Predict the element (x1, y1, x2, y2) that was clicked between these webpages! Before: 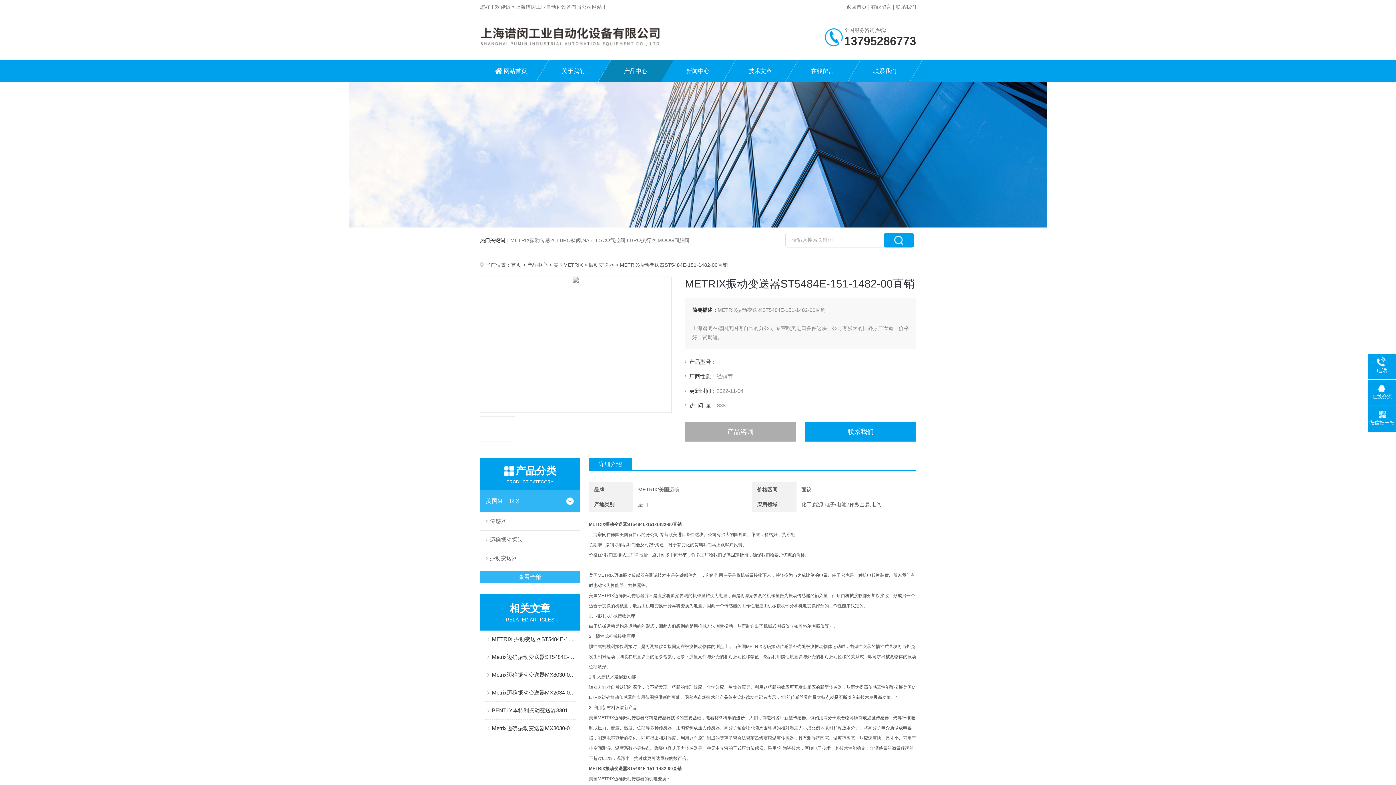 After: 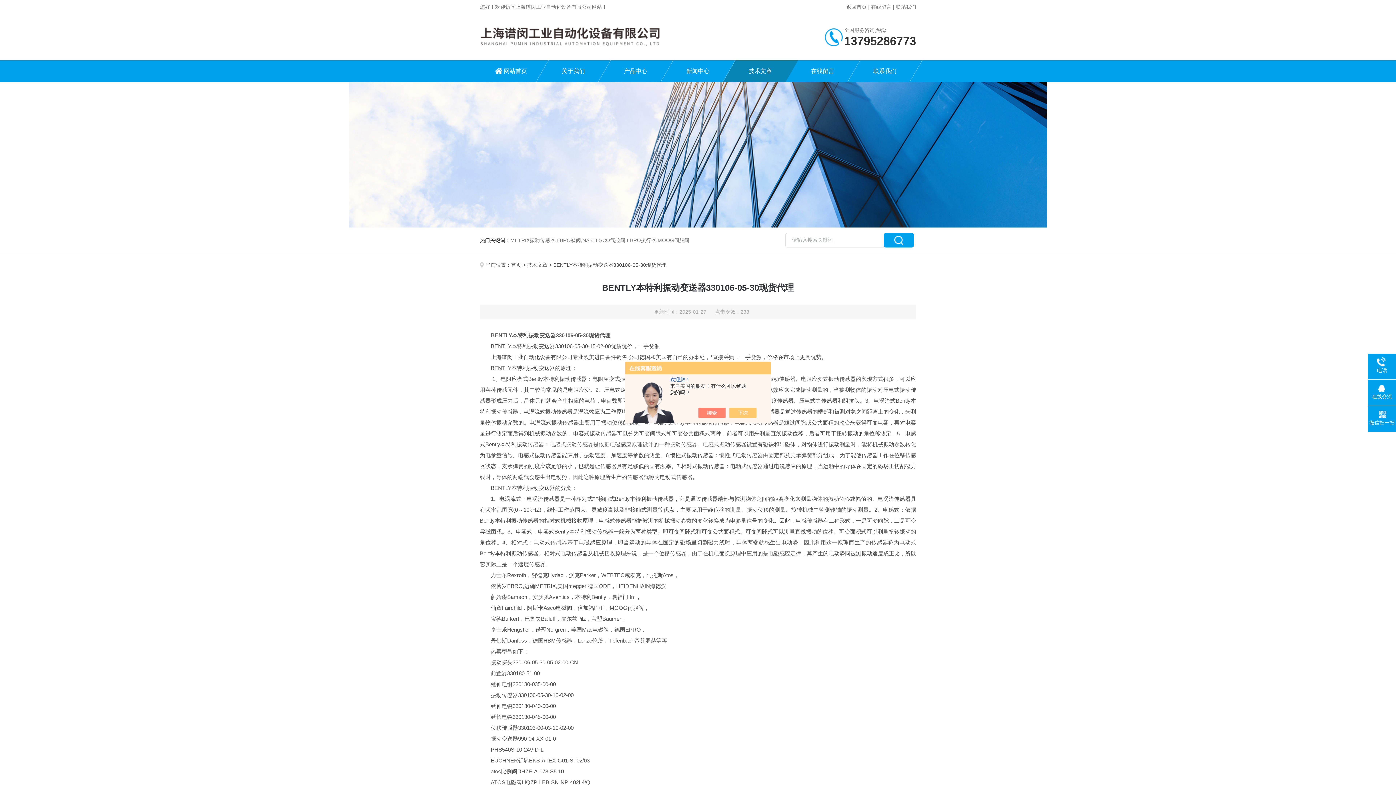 Action: label: BENTLY本特利振动变送器330106-05-30现货代理 bbox: (492, 702, 575, 719)